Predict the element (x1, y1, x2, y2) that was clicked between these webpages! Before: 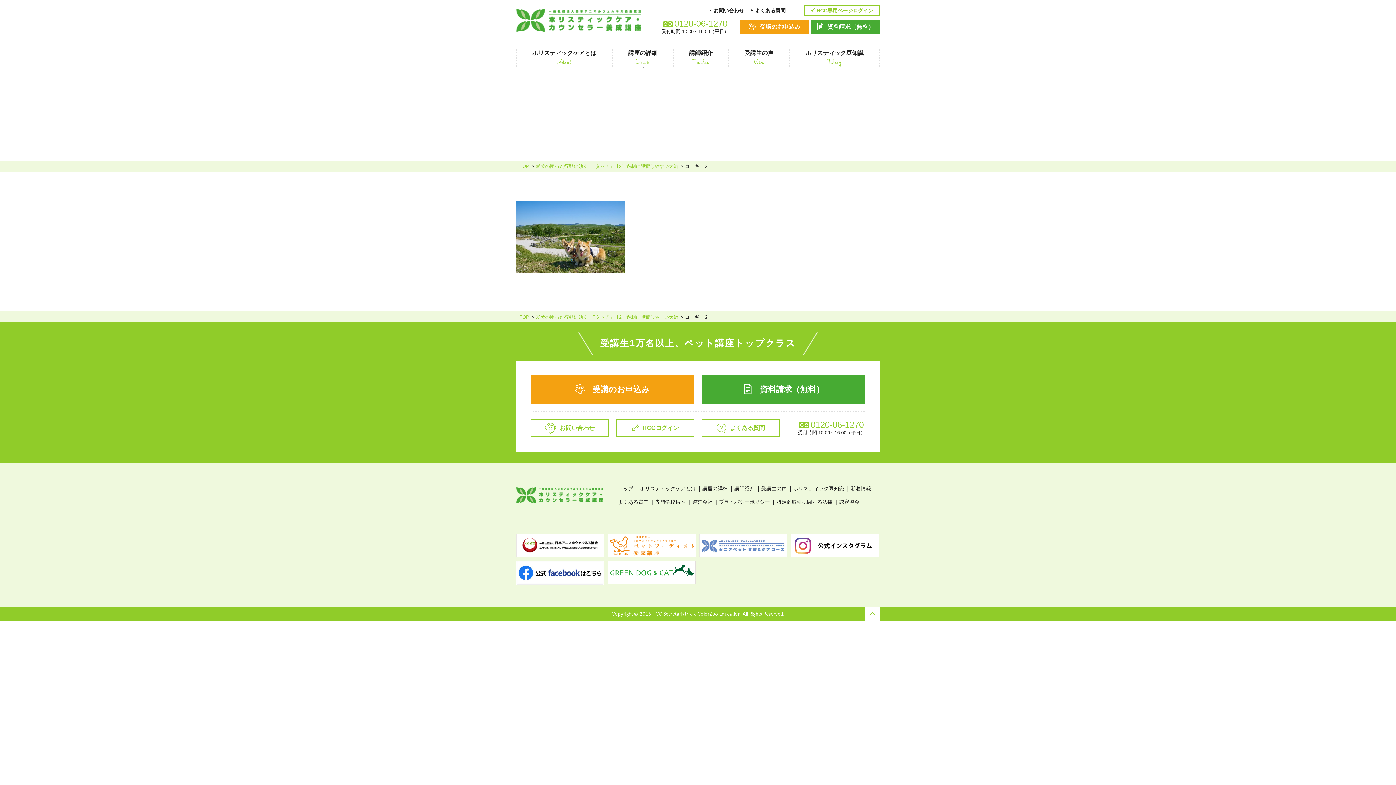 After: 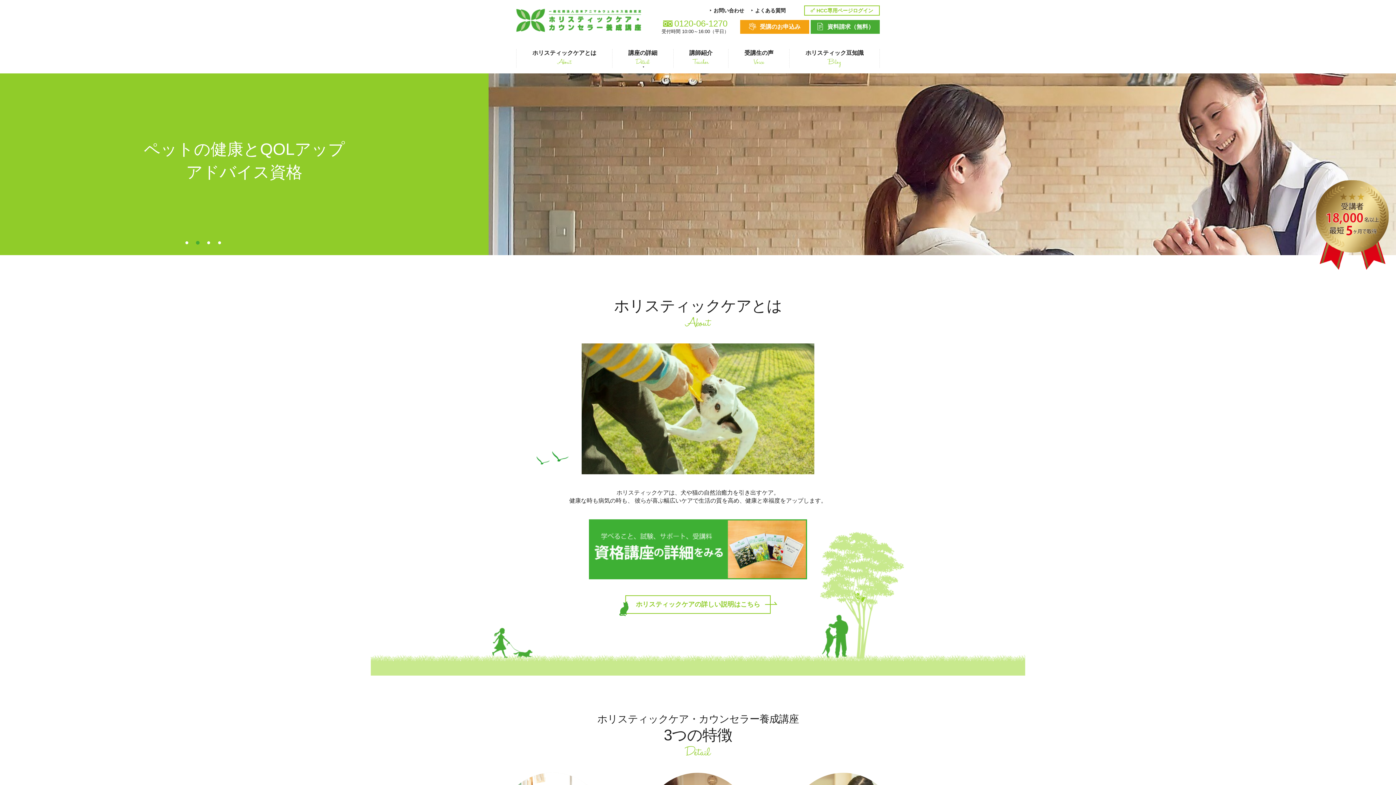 Action: bbox: (516, 9, 641, 15)